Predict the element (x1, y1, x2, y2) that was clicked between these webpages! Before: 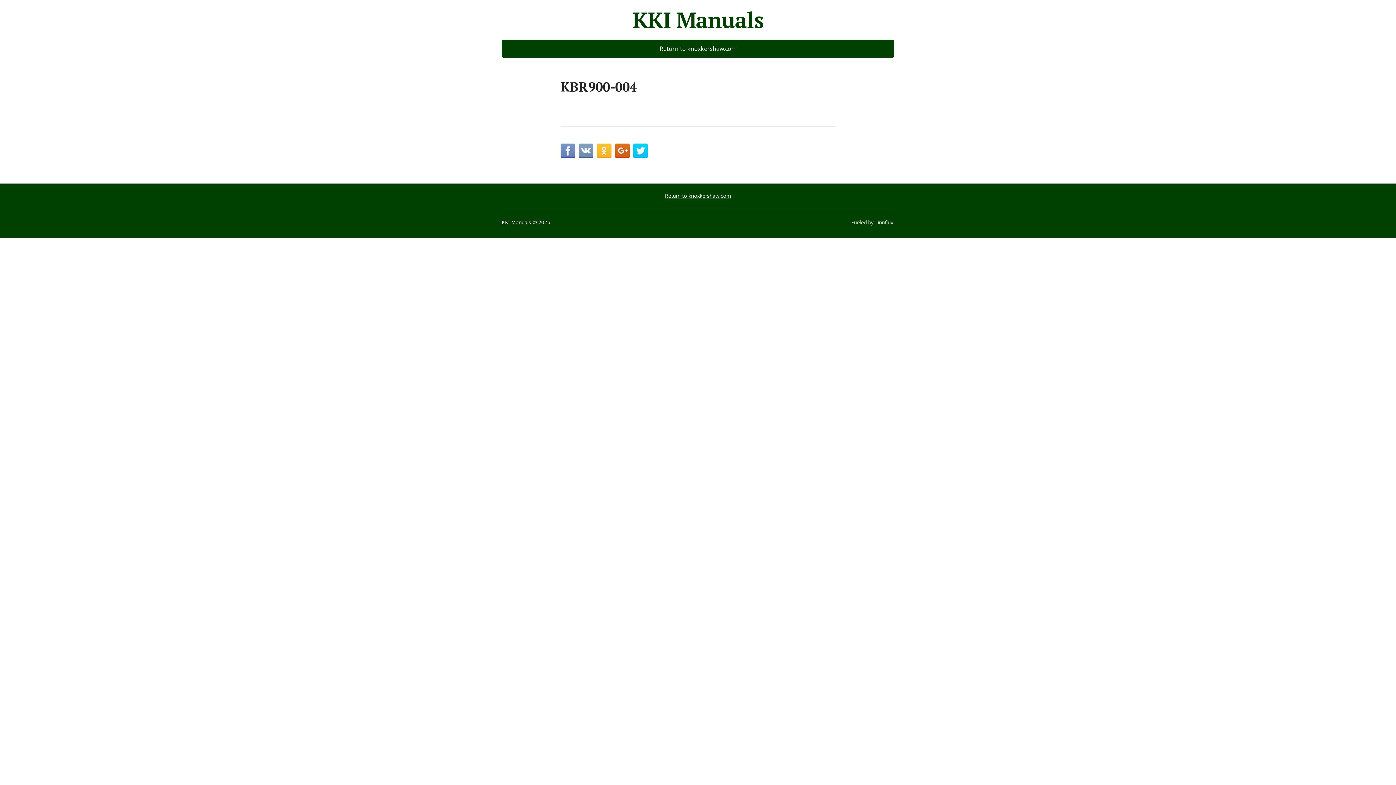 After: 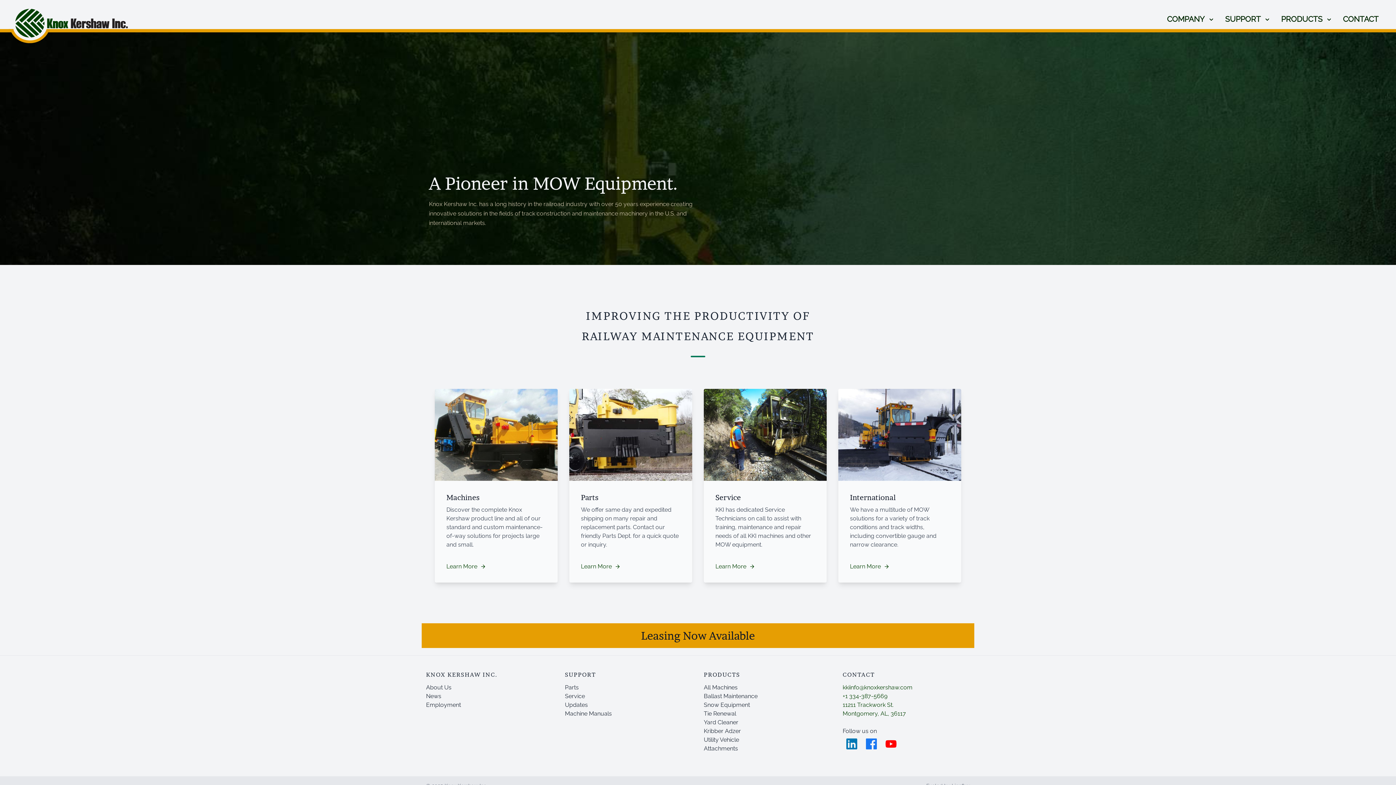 Action: bbox: (665, 192, 731, 199) label: Return to knoxkershaw.com